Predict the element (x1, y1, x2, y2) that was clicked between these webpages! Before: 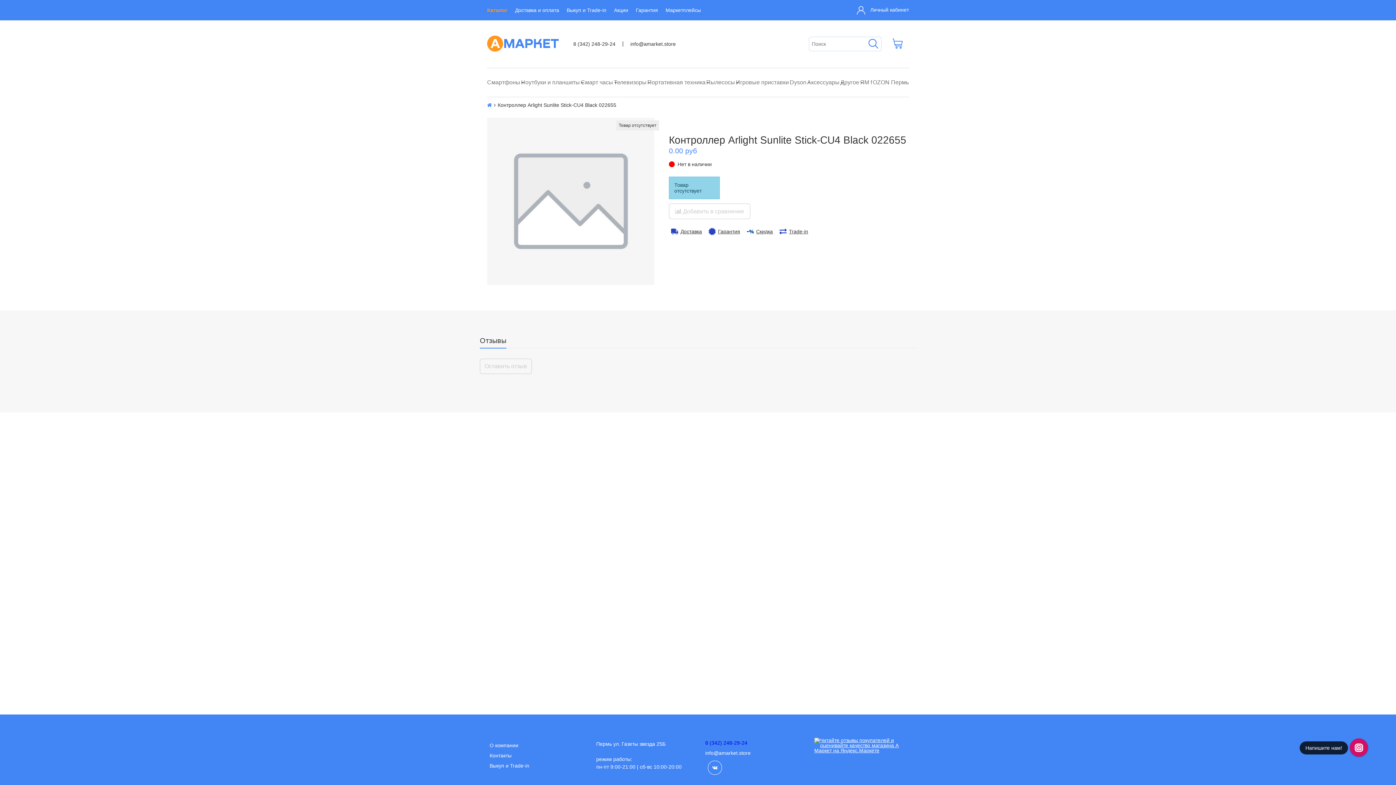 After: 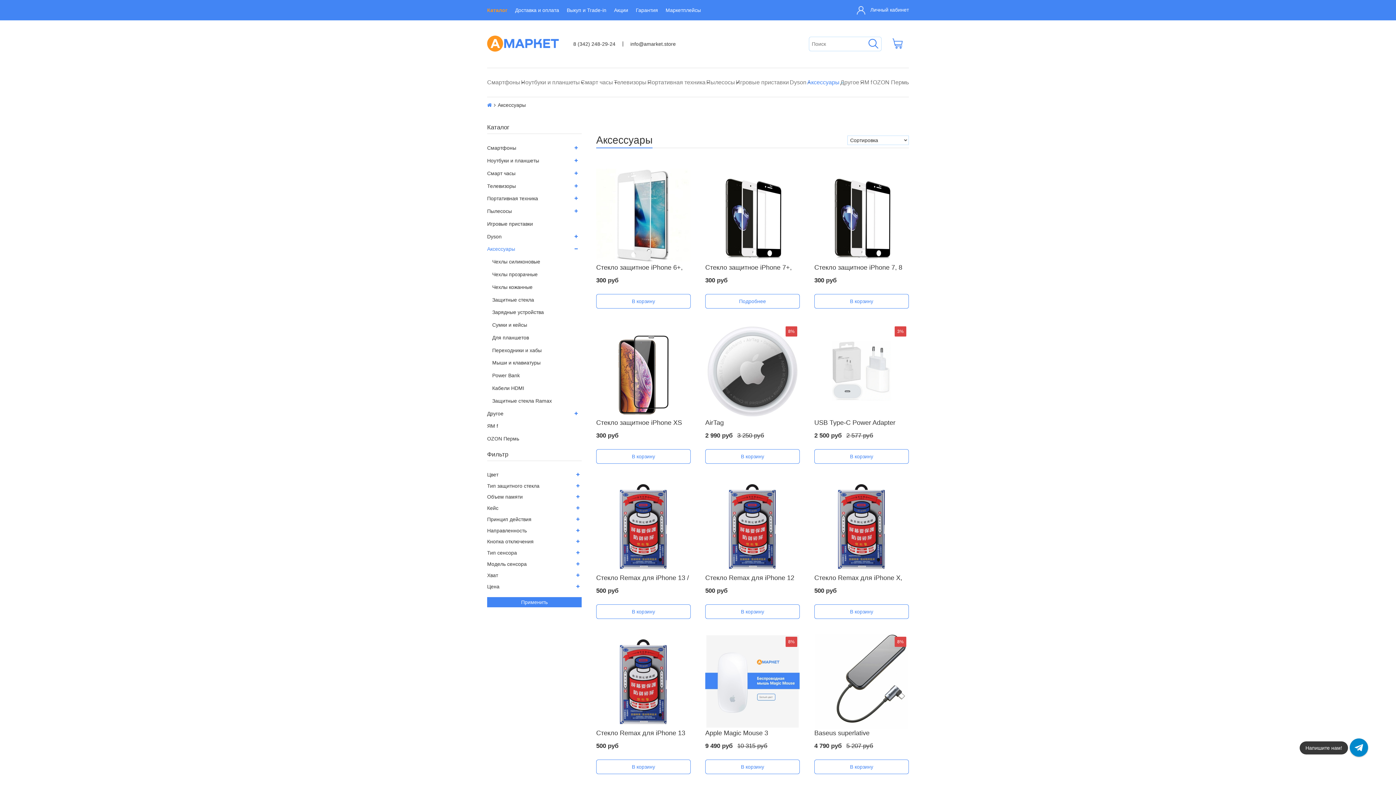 Action: label: Аксессуары bbox: (807, 77, 839, 87)